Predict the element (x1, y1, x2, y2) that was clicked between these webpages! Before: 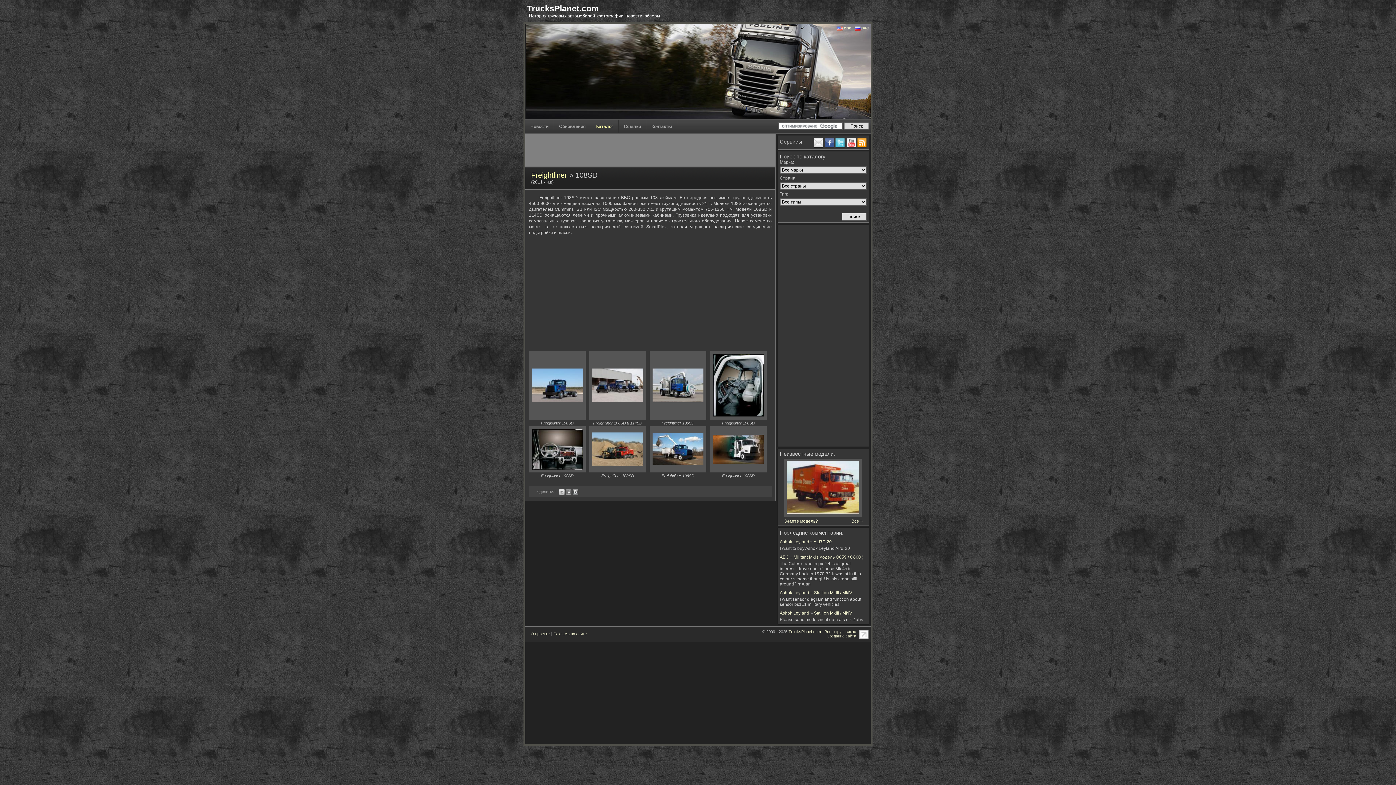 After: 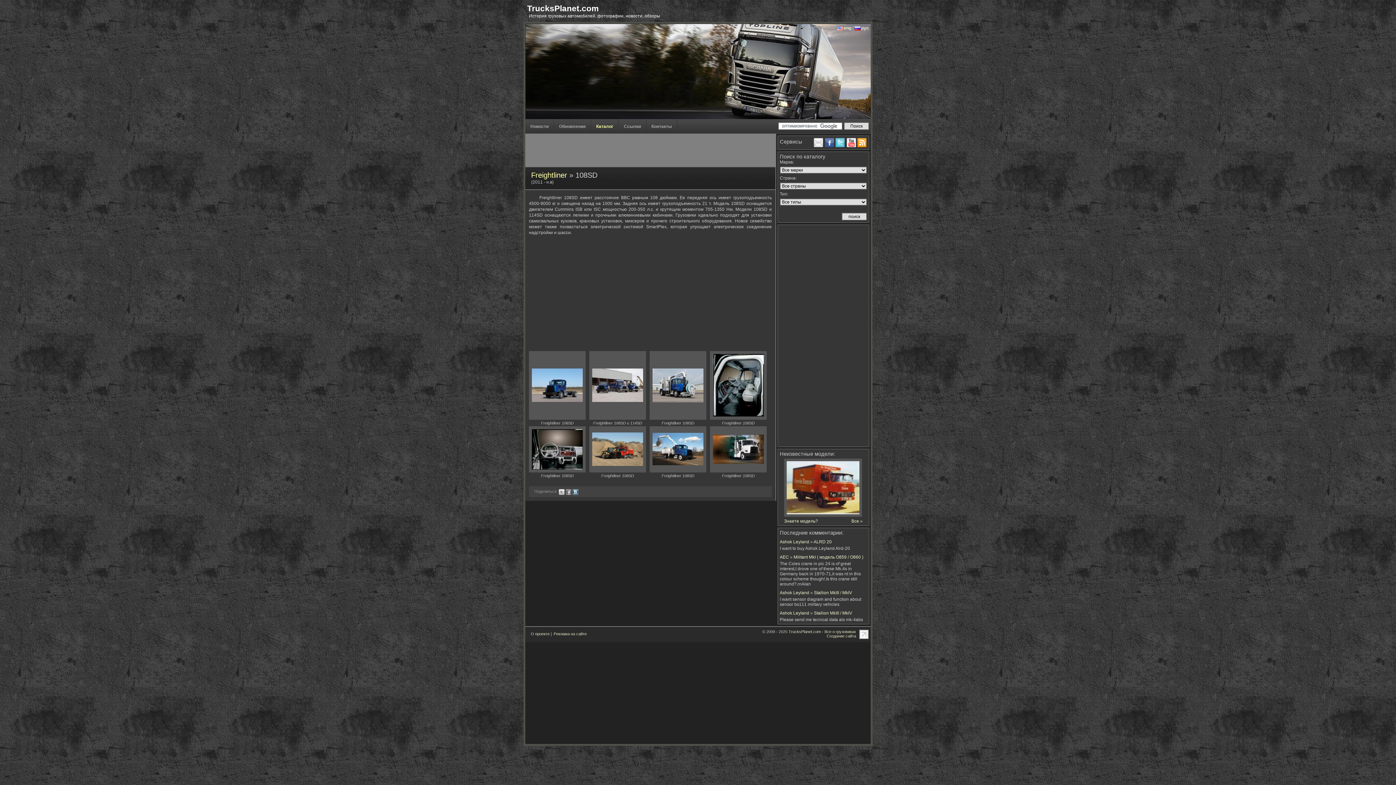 Action: bbox: (572, 489, 578, 495)